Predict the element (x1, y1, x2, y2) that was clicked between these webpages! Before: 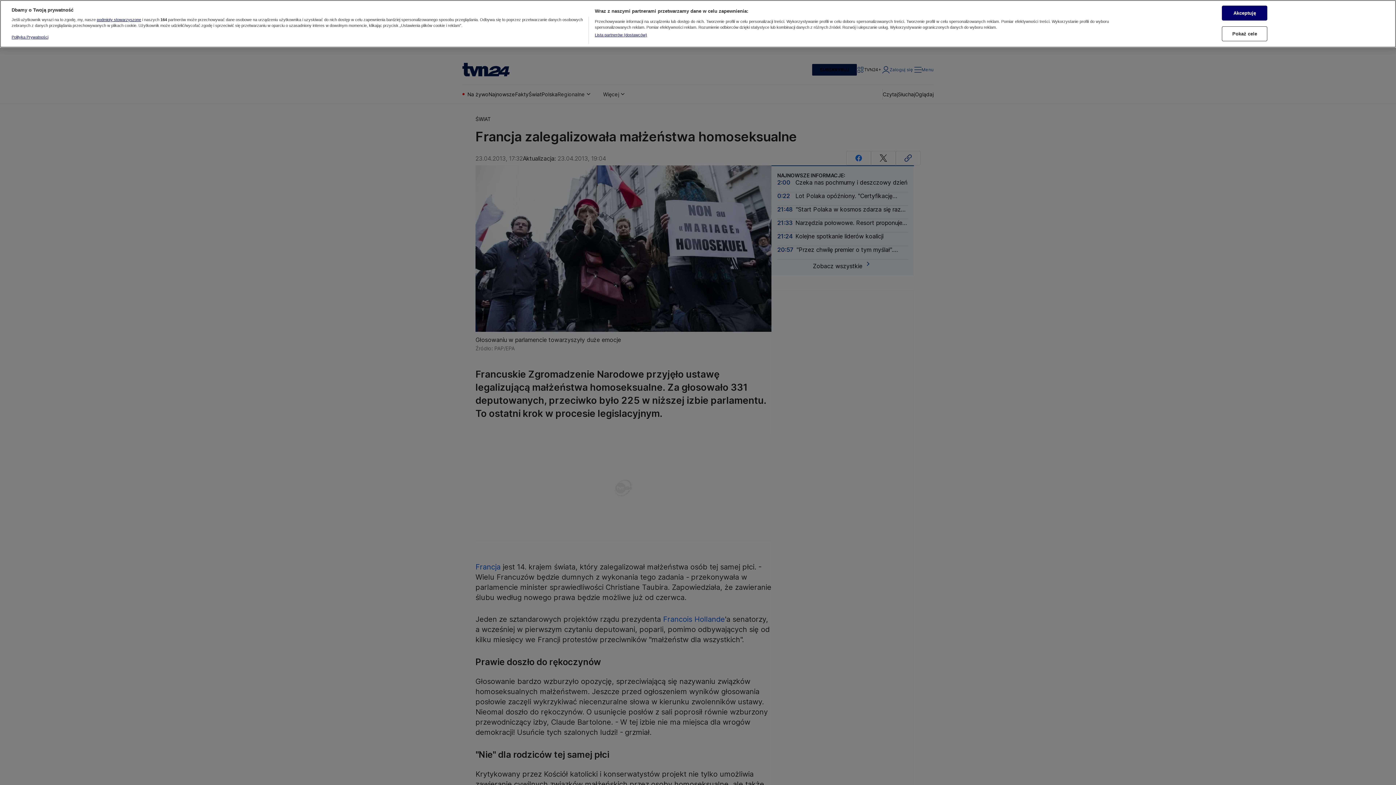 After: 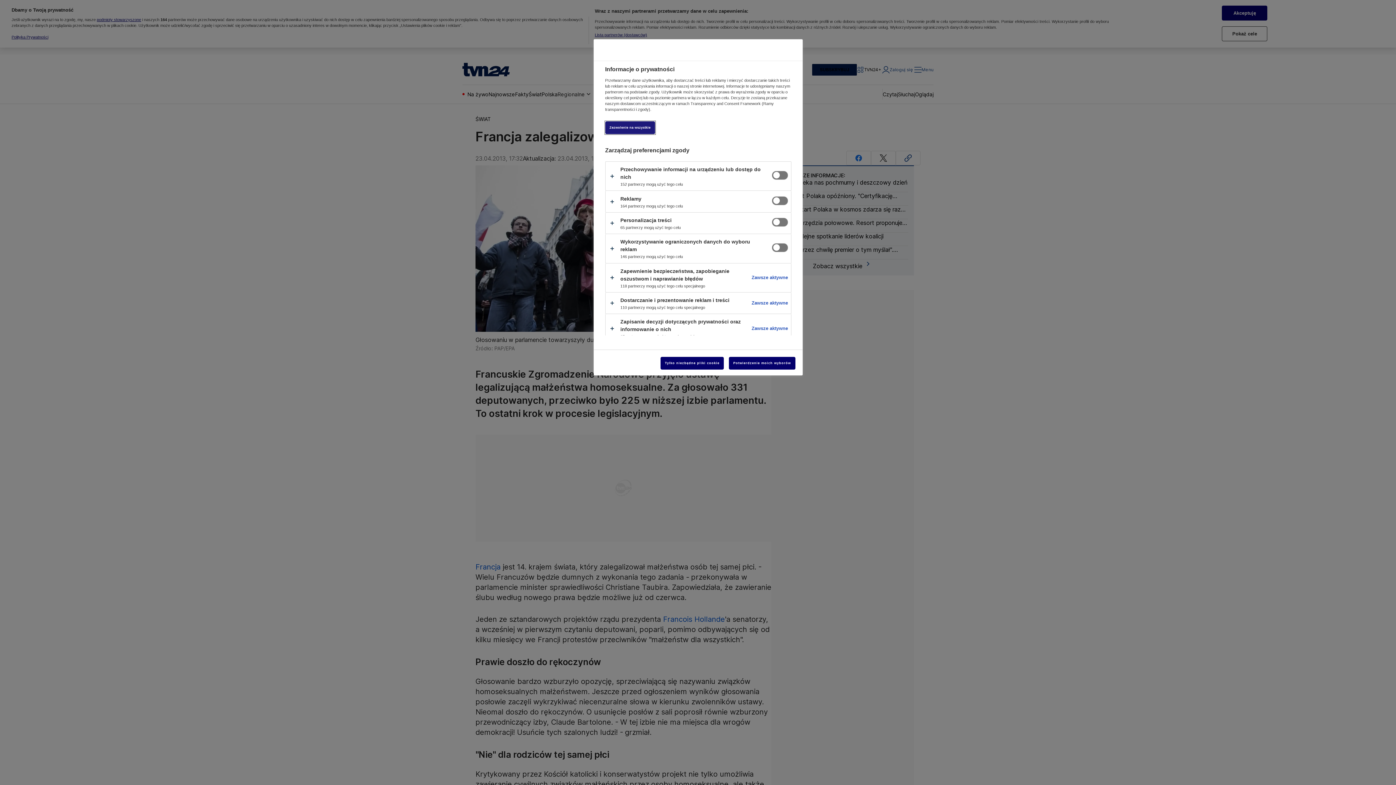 Action: bbox: (1222, 24, 1267, 39) label: Pokaż cele